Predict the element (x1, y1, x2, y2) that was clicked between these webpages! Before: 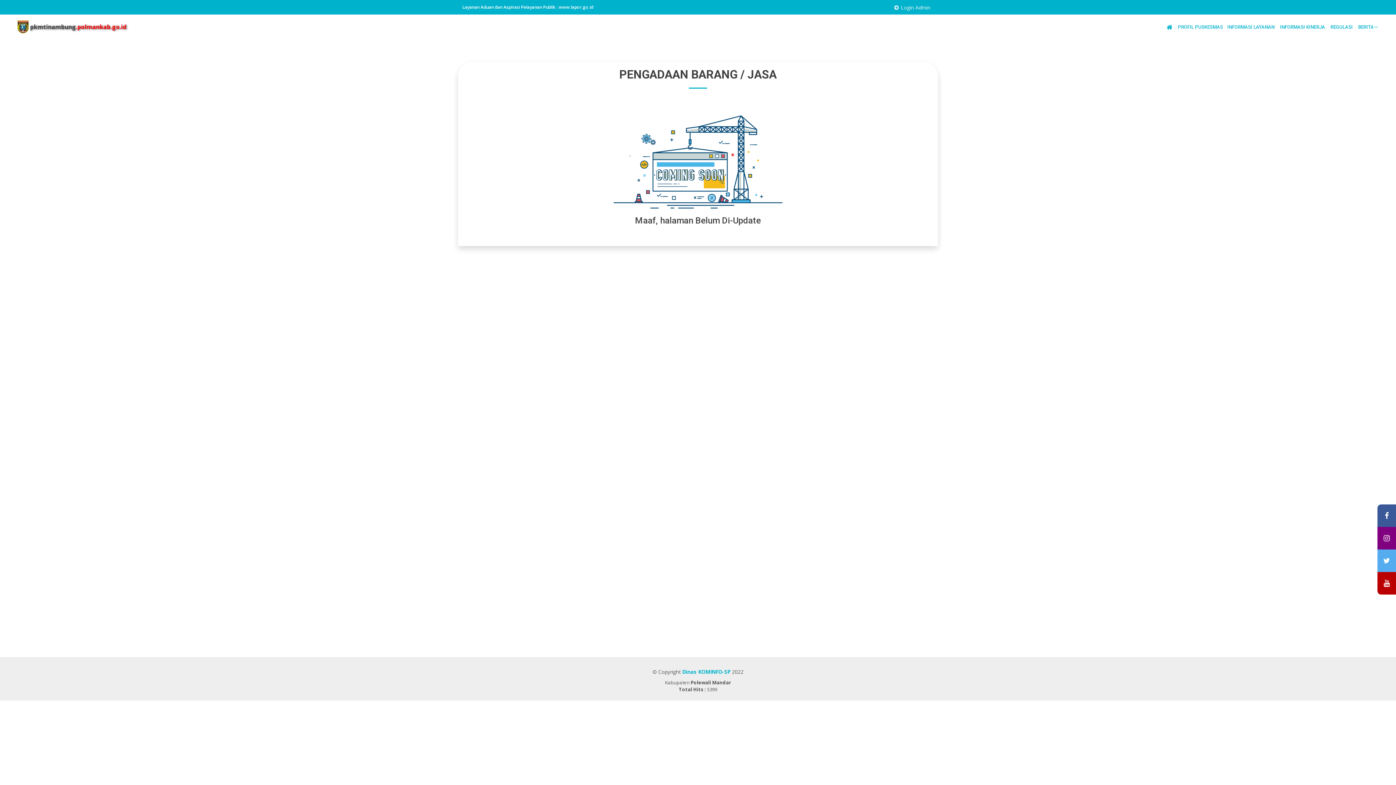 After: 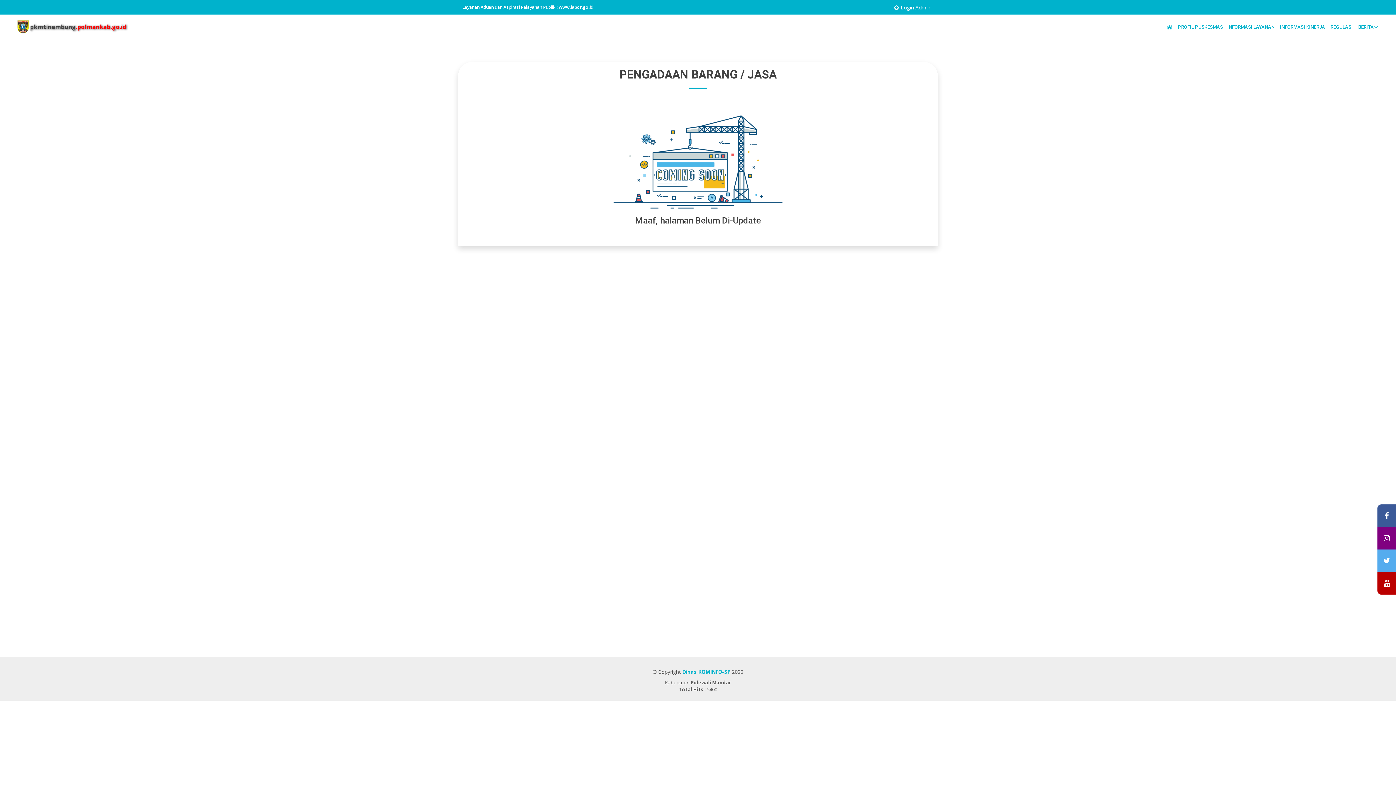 Action: bbox: (1377, 504, 1396, 527)